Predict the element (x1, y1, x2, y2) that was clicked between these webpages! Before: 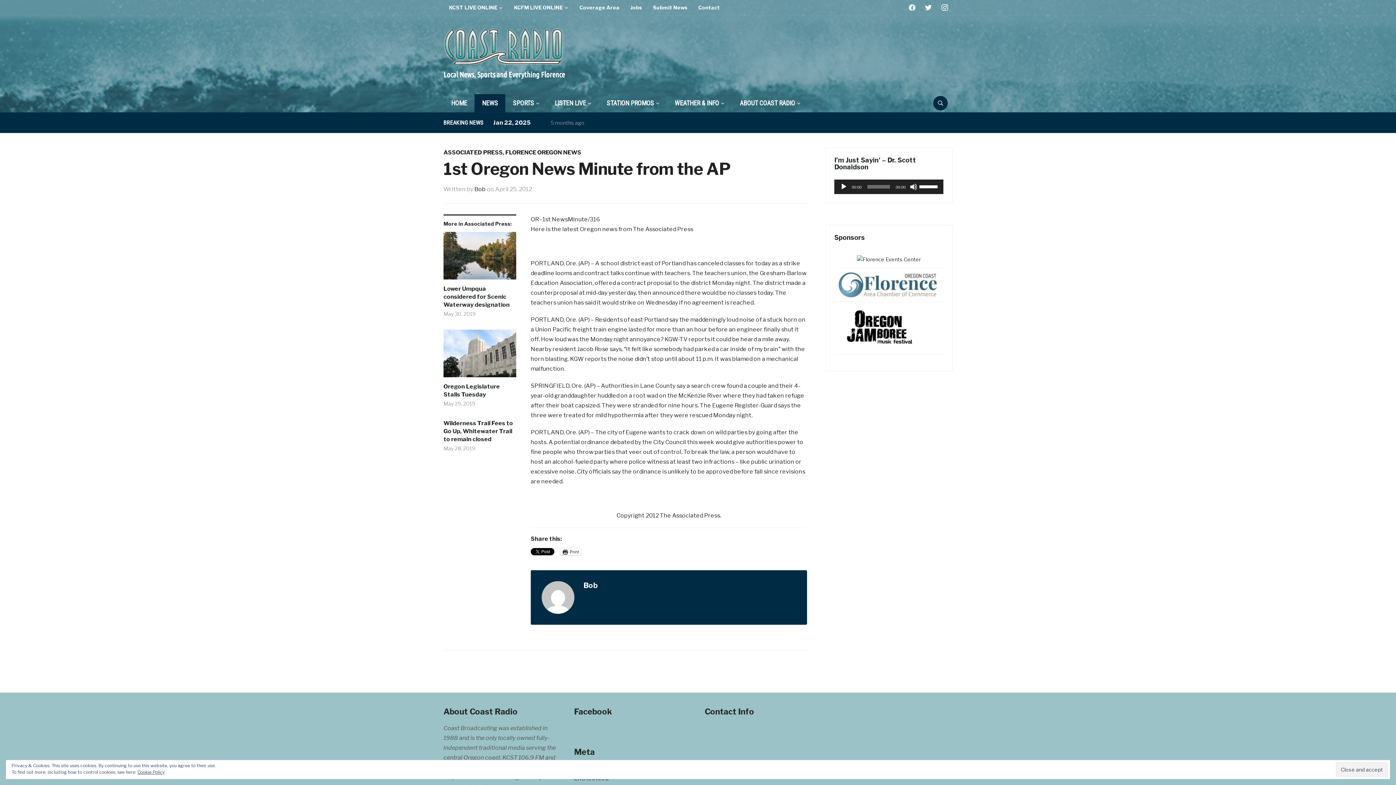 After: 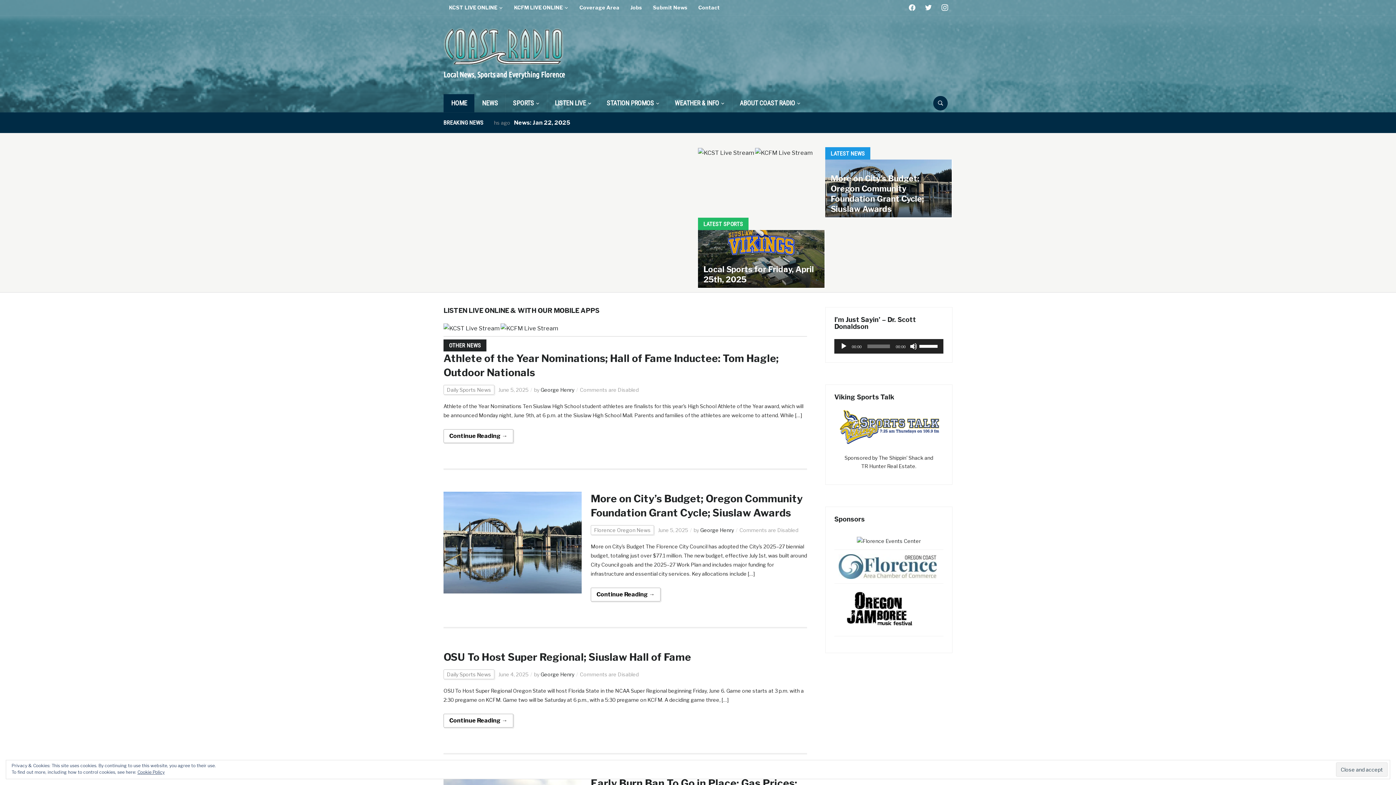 Action: bbox: (443, 94, 474, 112) label: HOME